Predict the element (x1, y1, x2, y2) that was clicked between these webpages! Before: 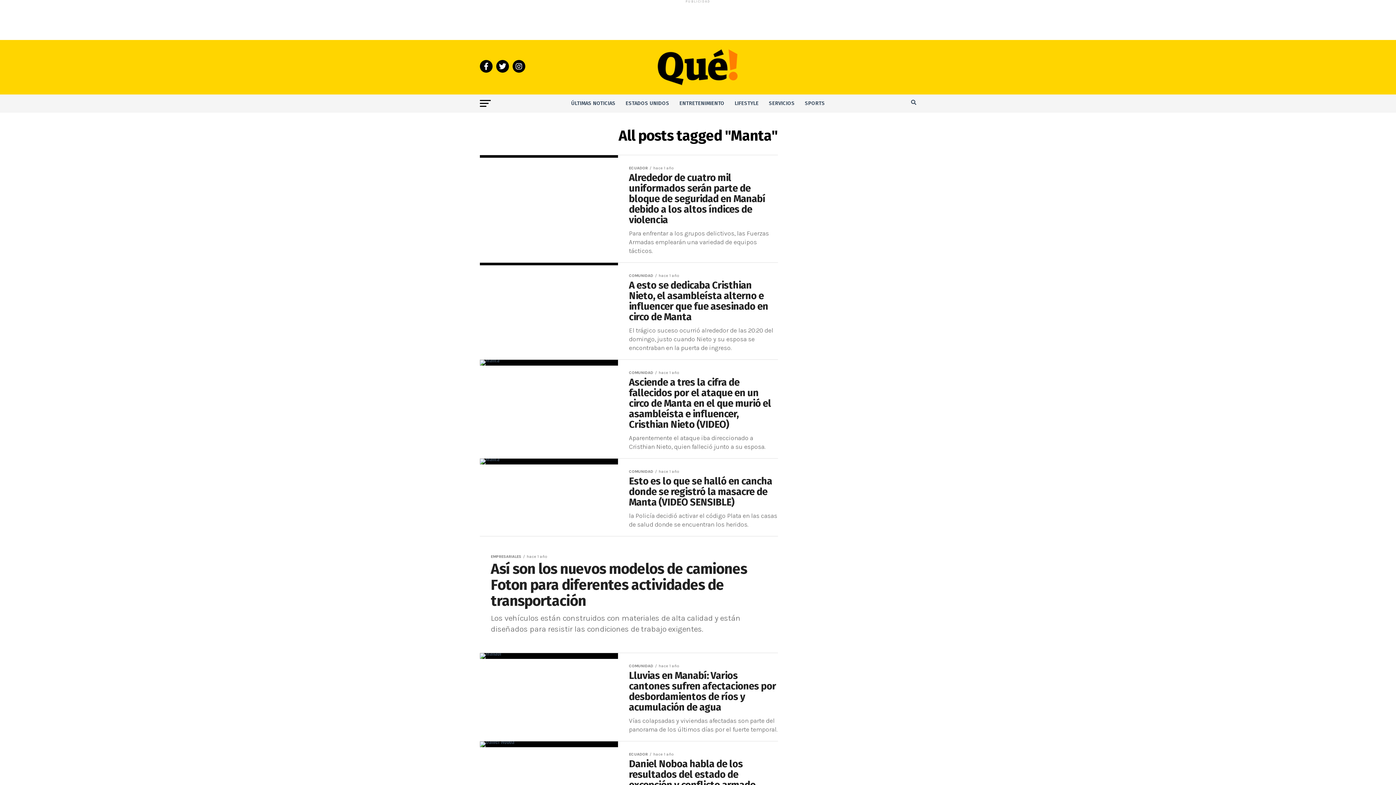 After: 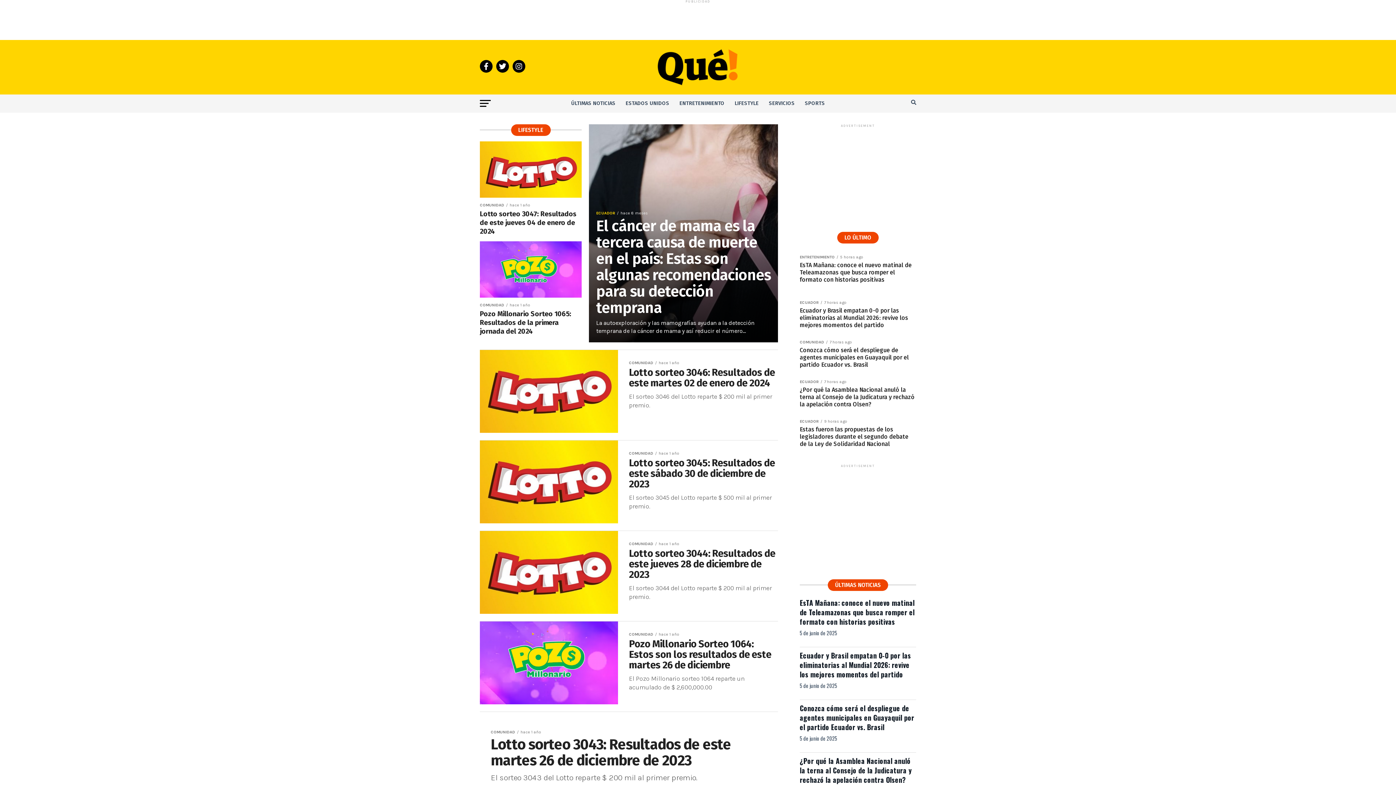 Action: label: LIFESTYLE bbox: (730, 94, 763, 112)